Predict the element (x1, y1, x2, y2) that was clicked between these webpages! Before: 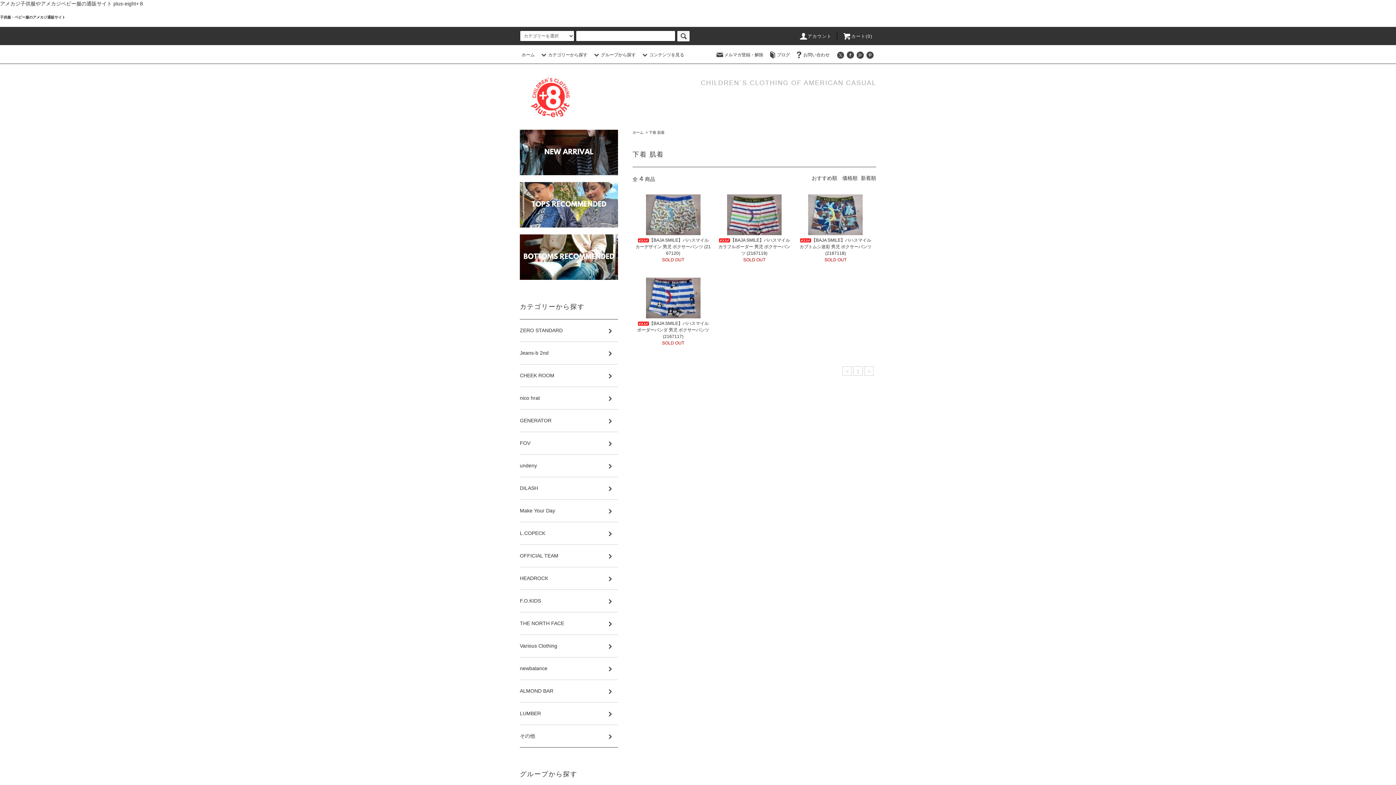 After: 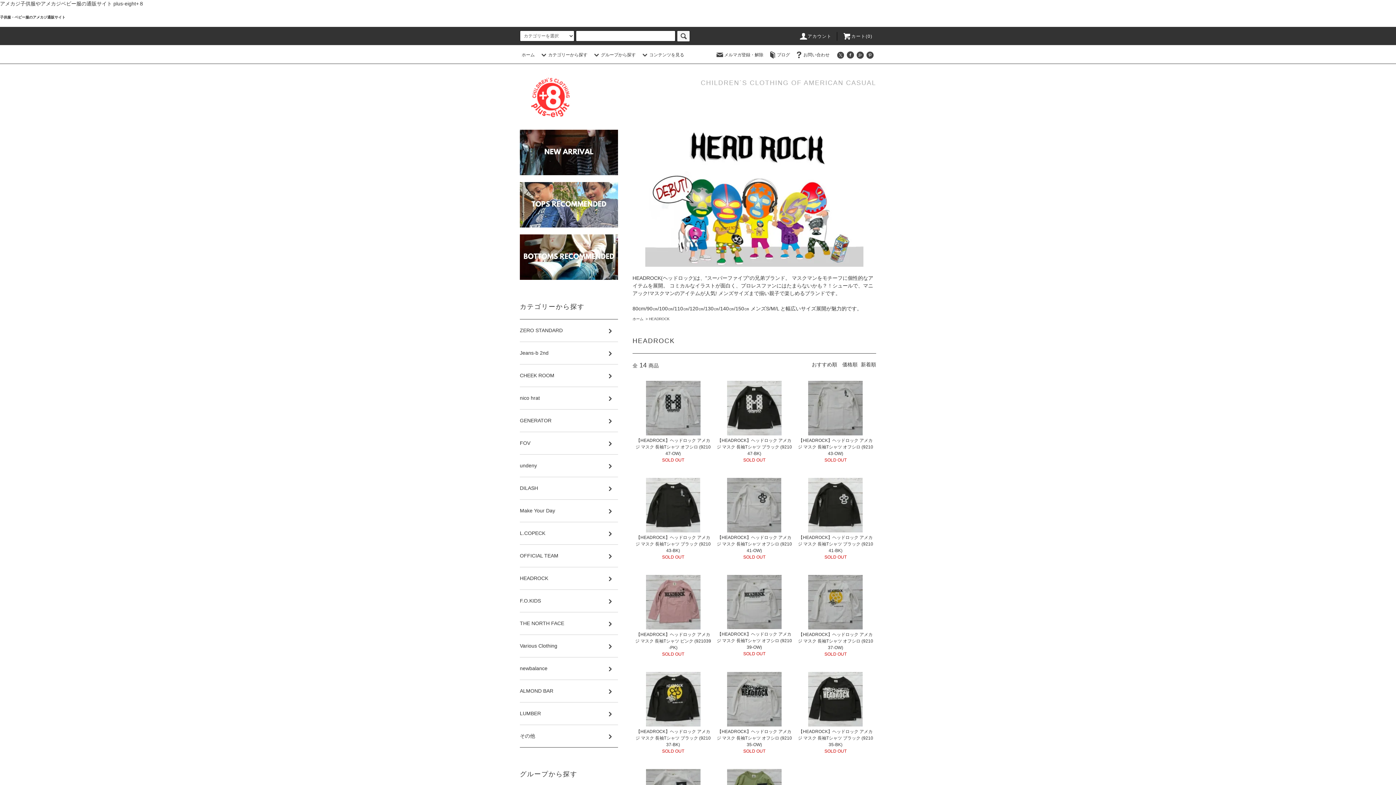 Action: bbox: (520, 567, 618, 589) label: HEADROCK